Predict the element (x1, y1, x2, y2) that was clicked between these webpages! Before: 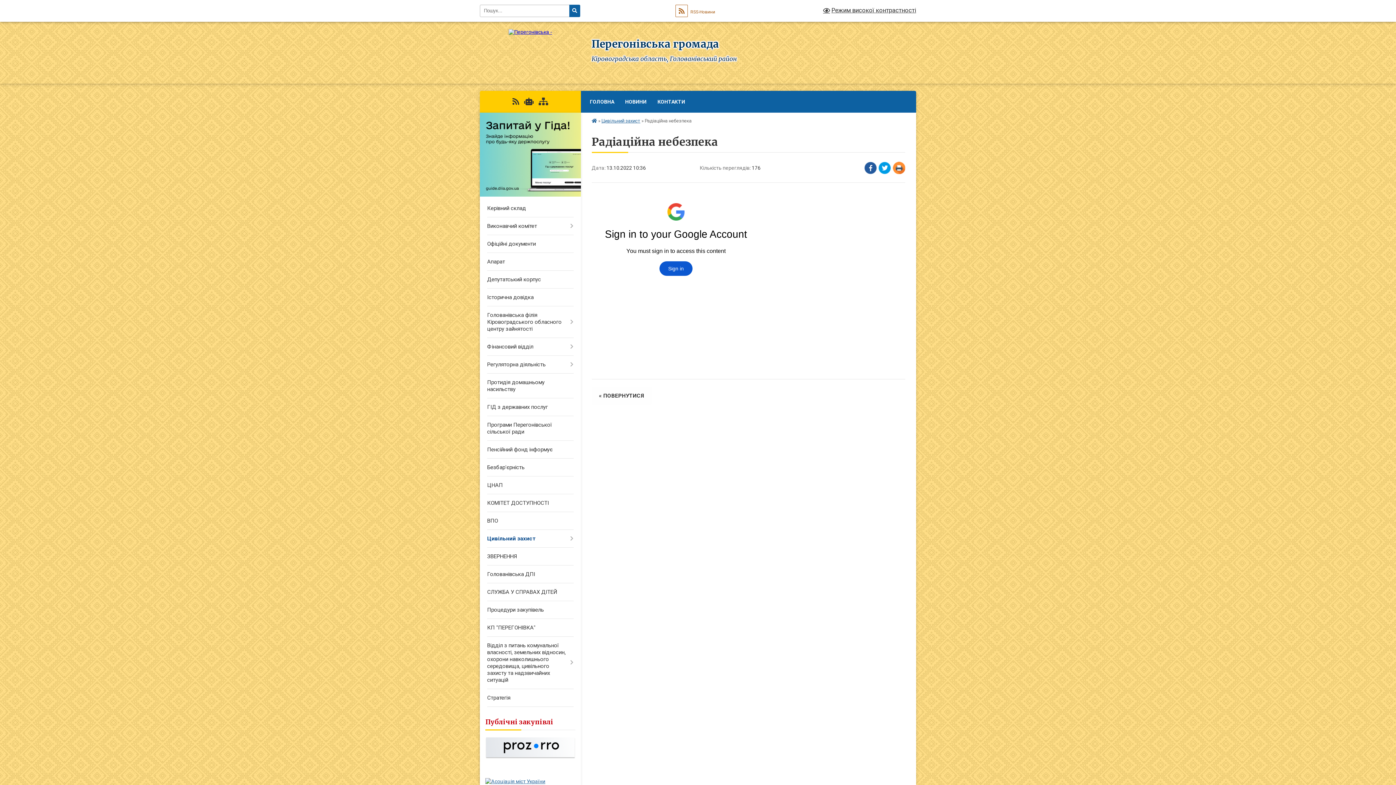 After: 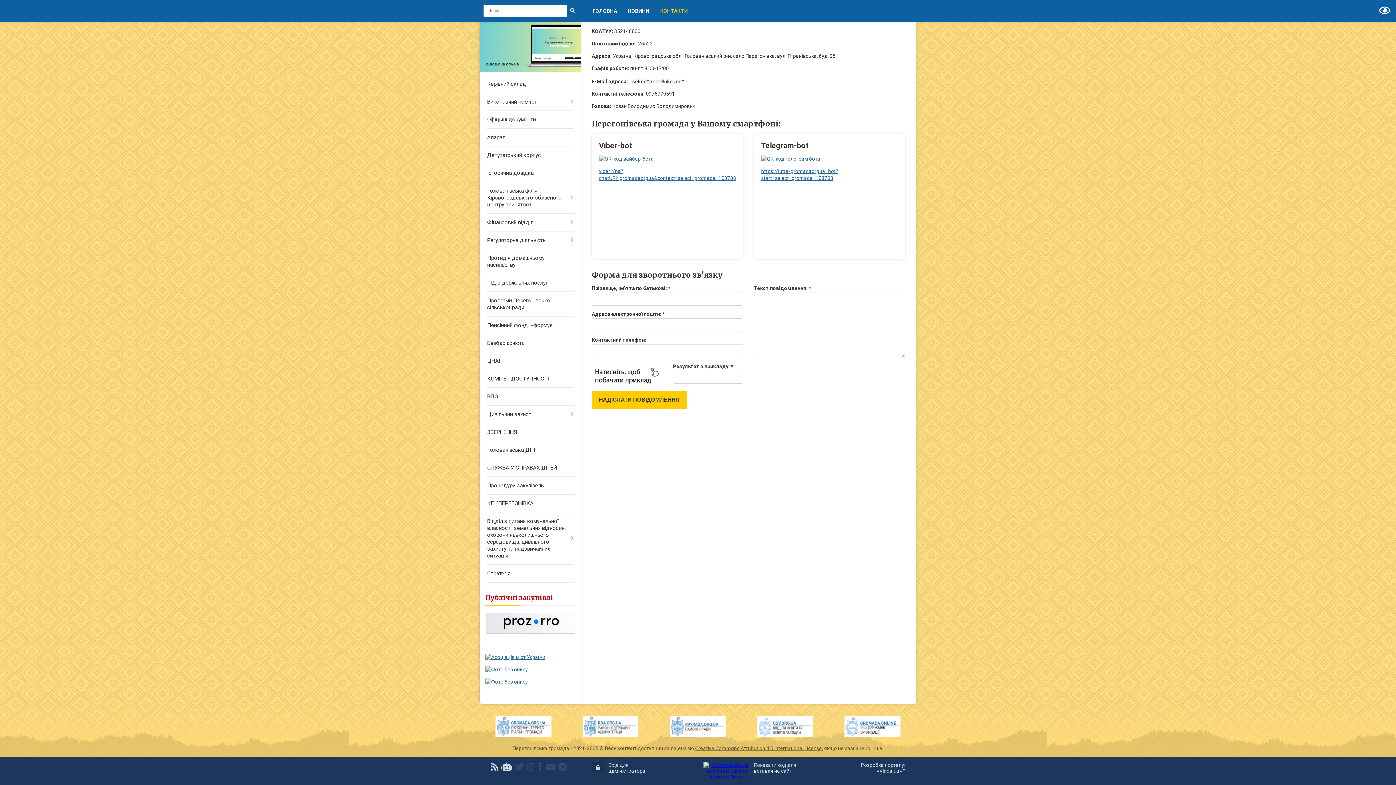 Action: bbox: (524, 97, 533, 106)